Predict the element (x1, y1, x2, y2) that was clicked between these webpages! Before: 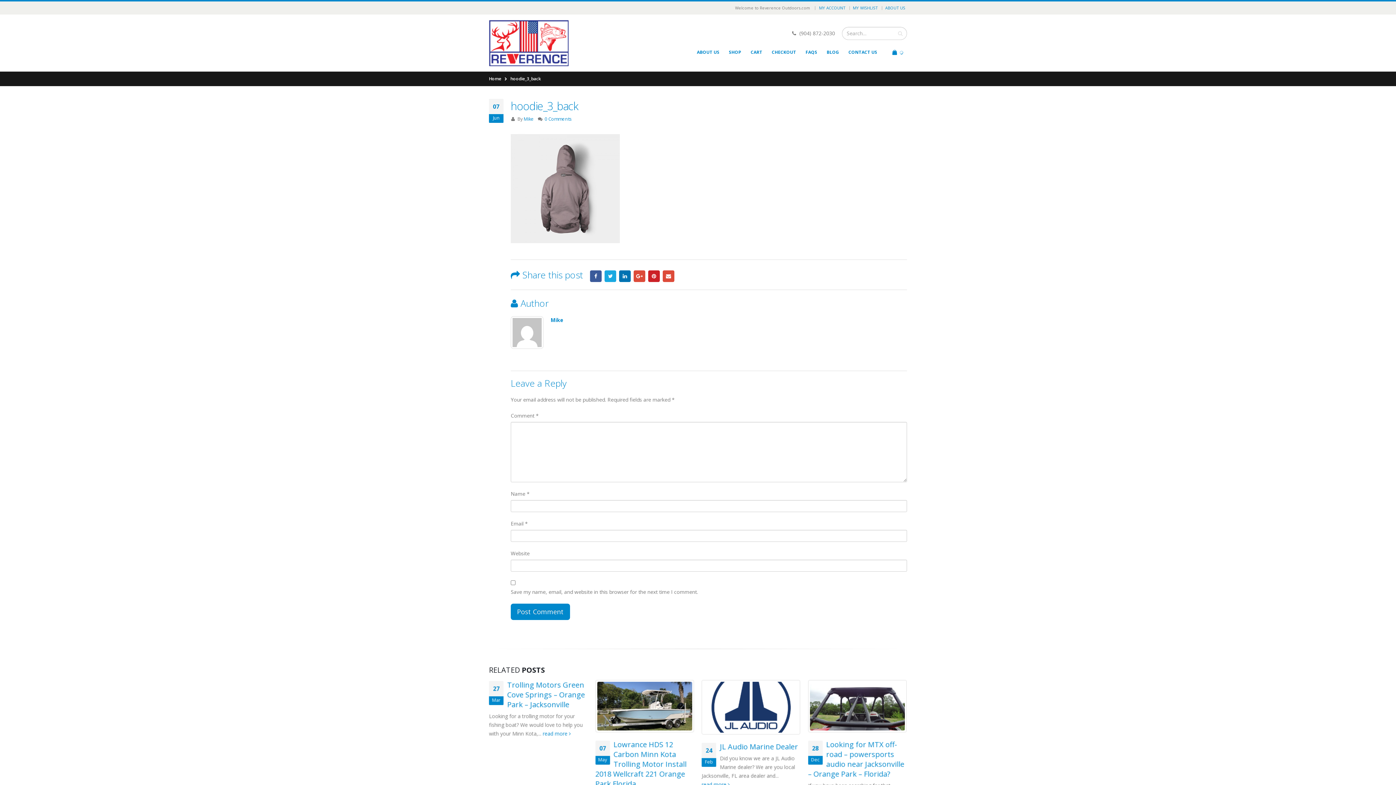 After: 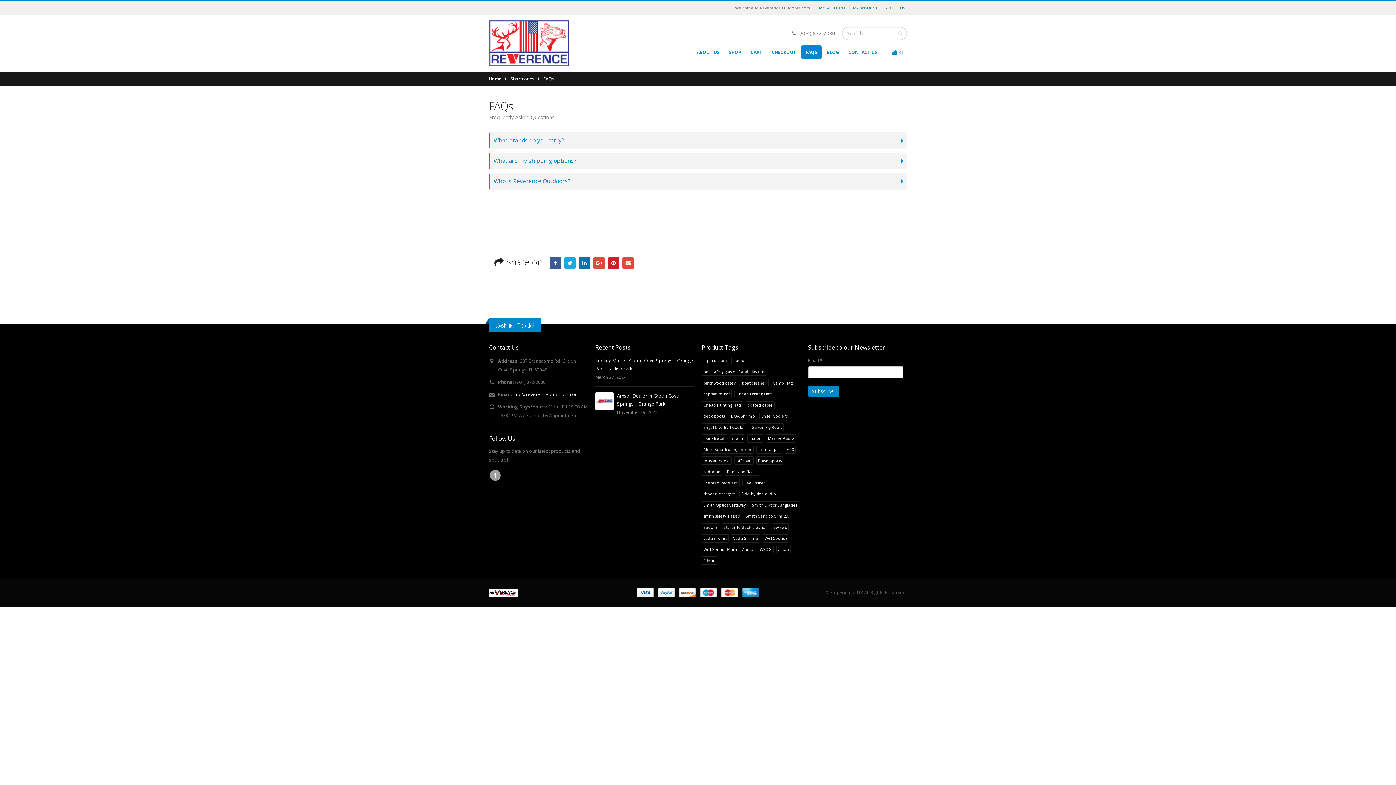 Action: bbox: (801, 45, 821, 58) label: FAQS